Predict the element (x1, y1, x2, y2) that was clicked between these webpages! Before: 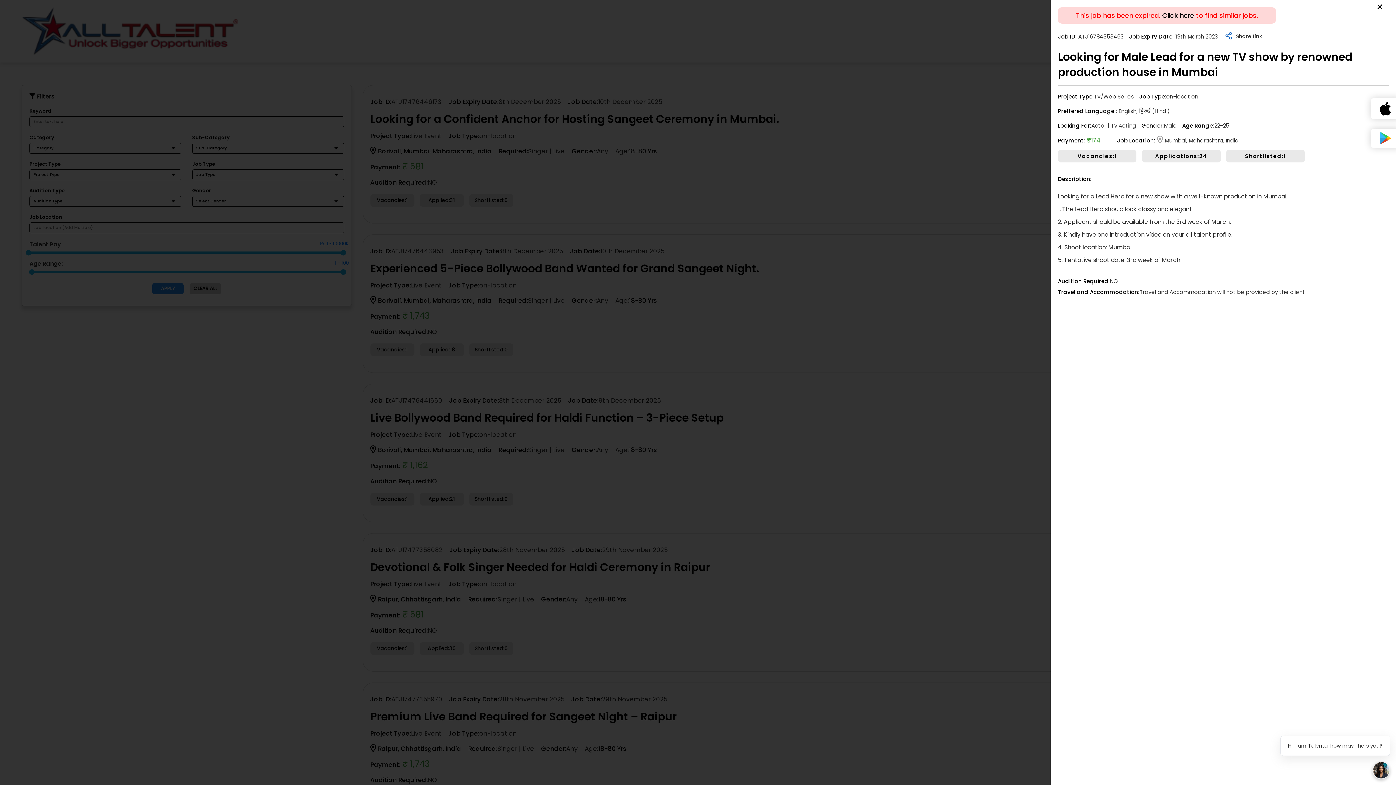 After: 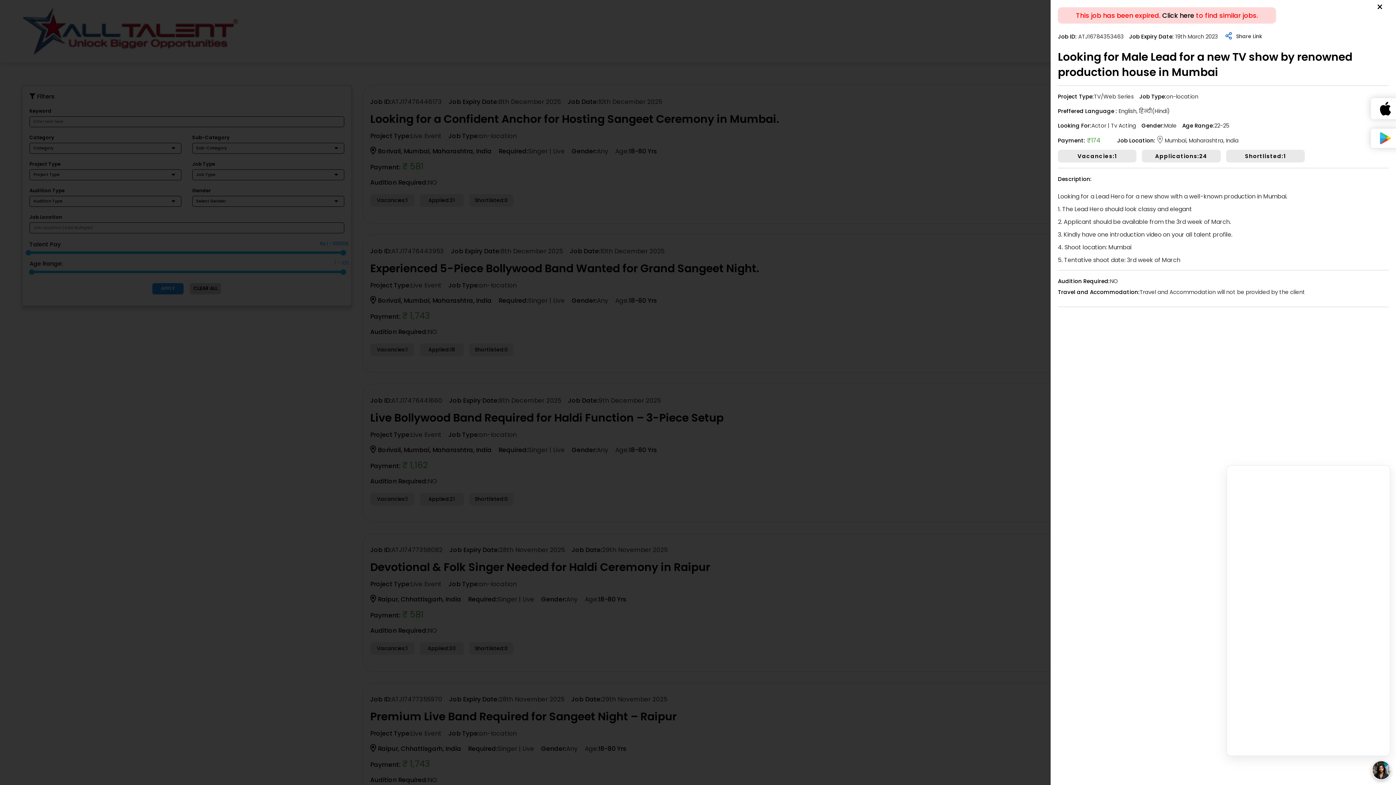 Action: bbox: (1372, 761, 1390, 779)